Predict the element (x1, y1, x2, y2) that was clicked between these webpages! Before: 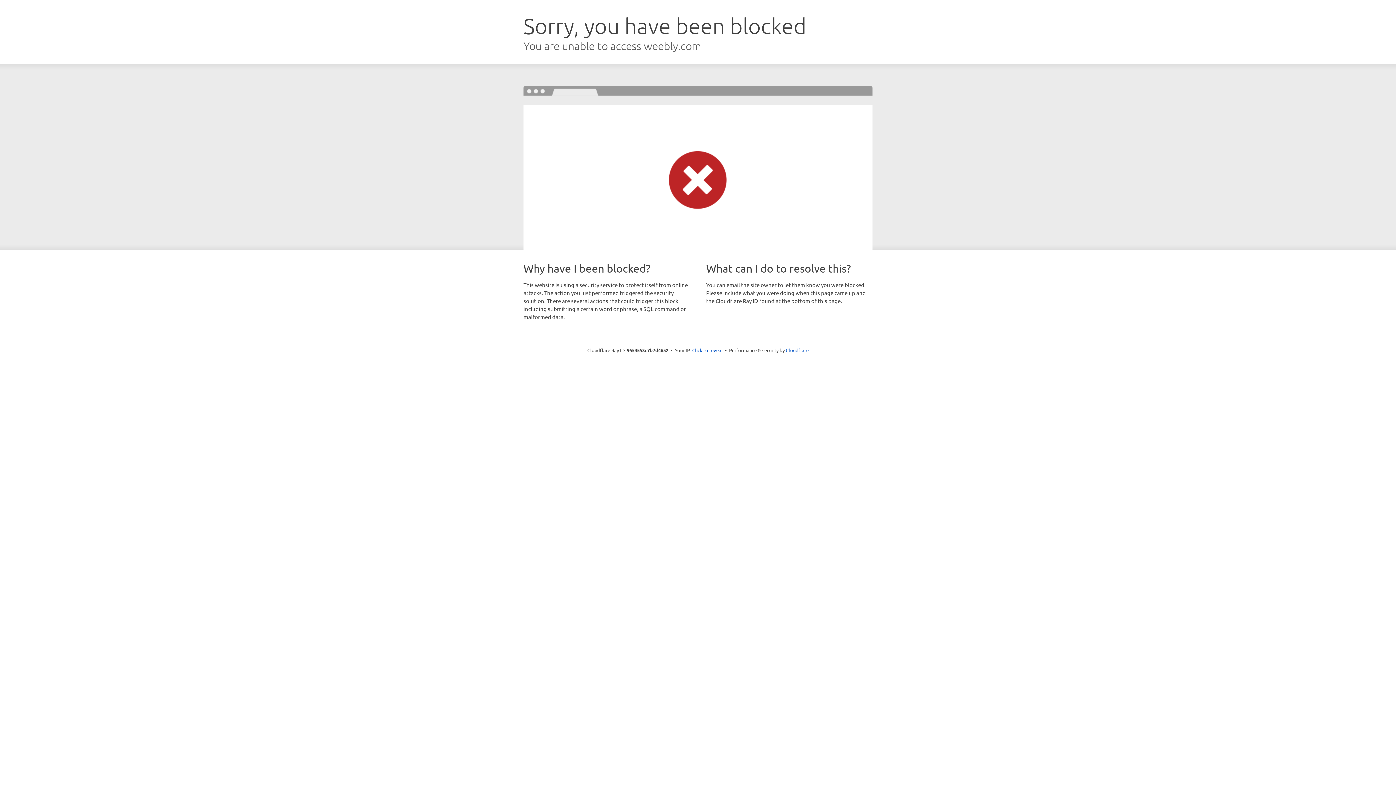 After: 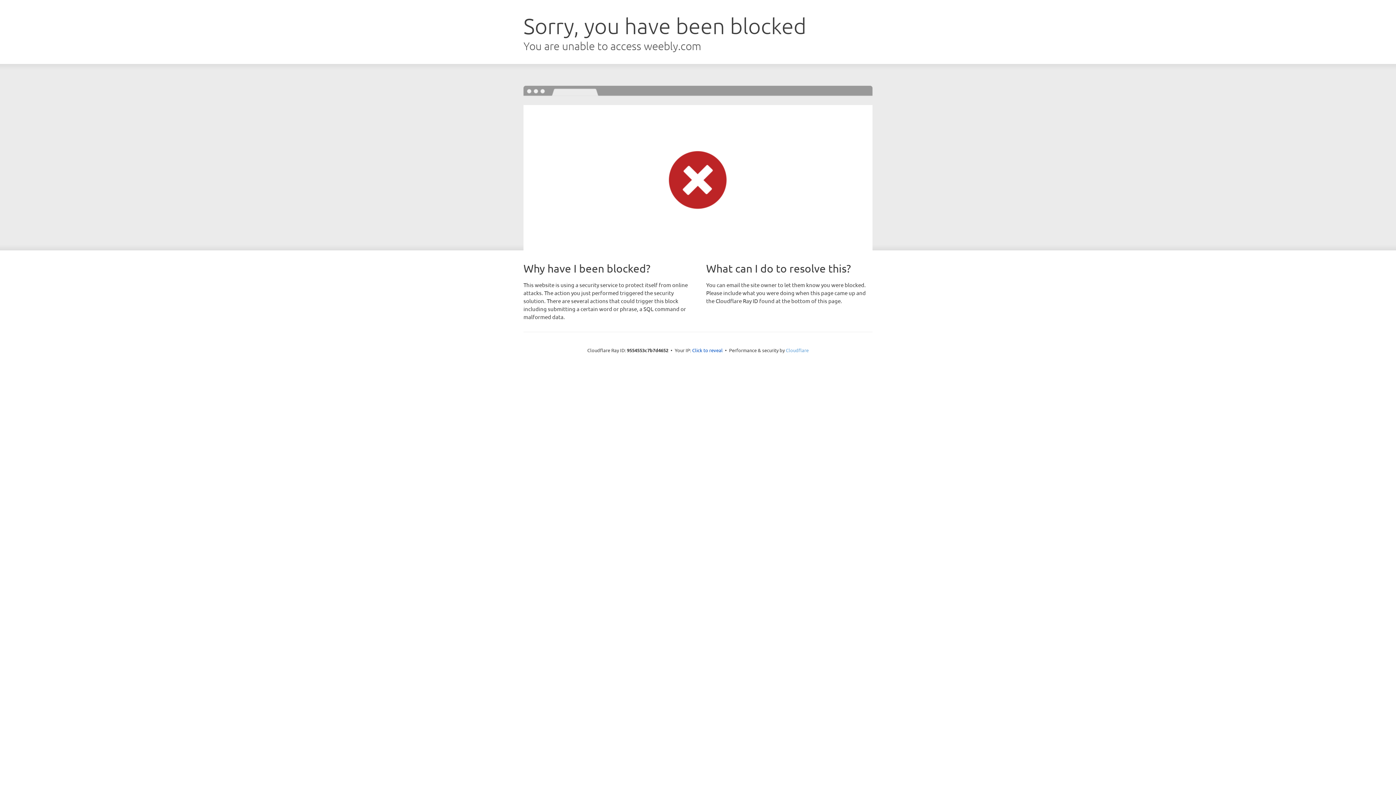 Action: bbox: (786, 347, 808, 353) label: Cloudflare